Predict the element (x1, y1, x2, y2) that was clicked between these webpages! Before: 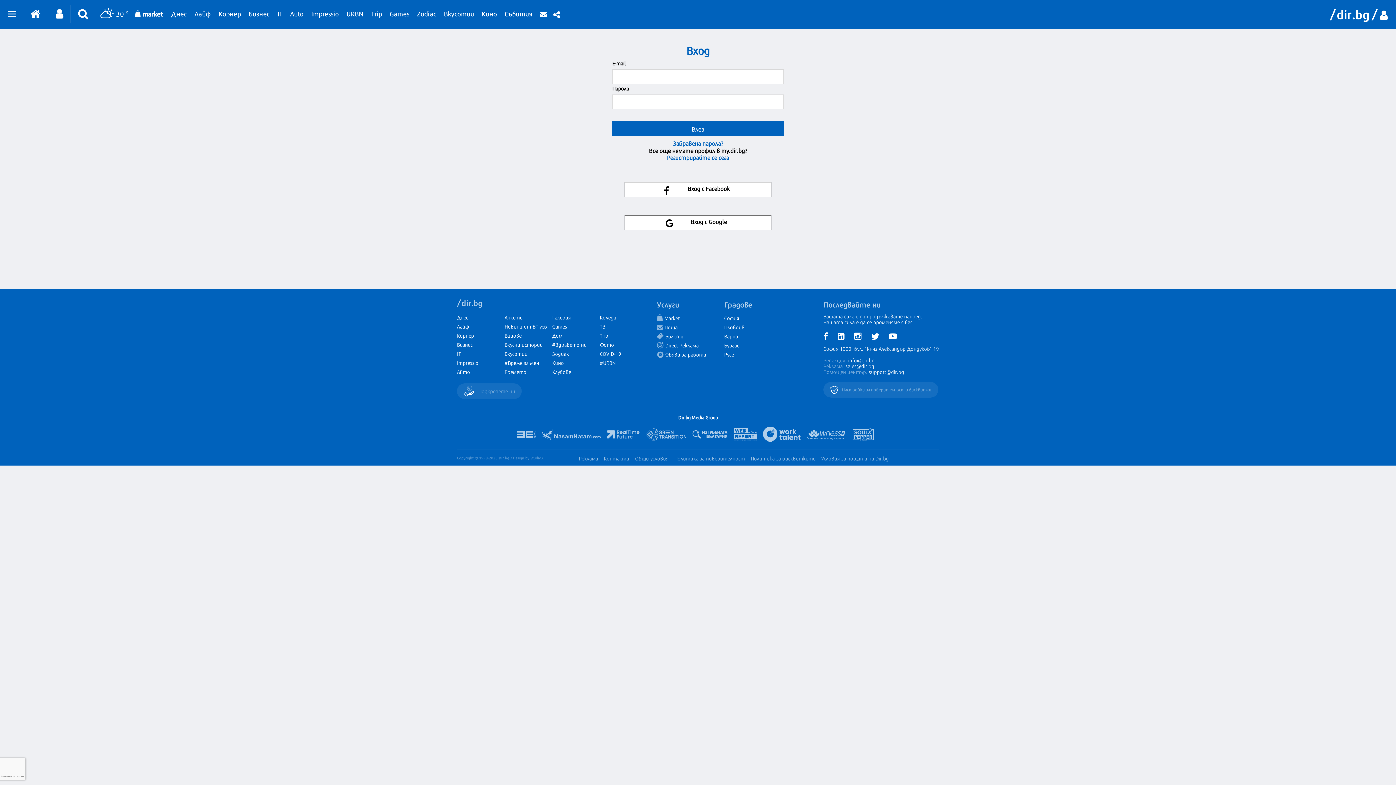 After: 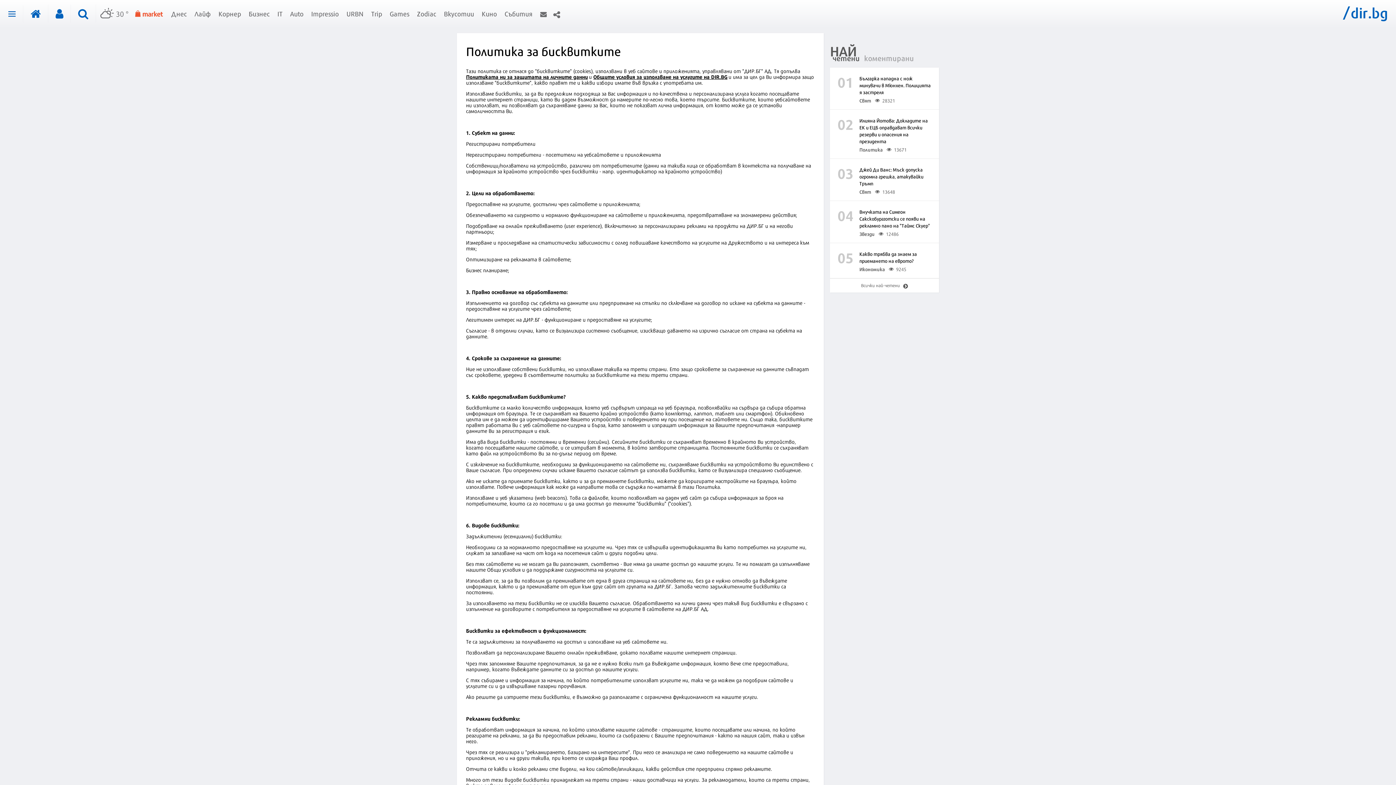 Action: label: Политика за бисквитките bbox: (750, 454, 815, 462)